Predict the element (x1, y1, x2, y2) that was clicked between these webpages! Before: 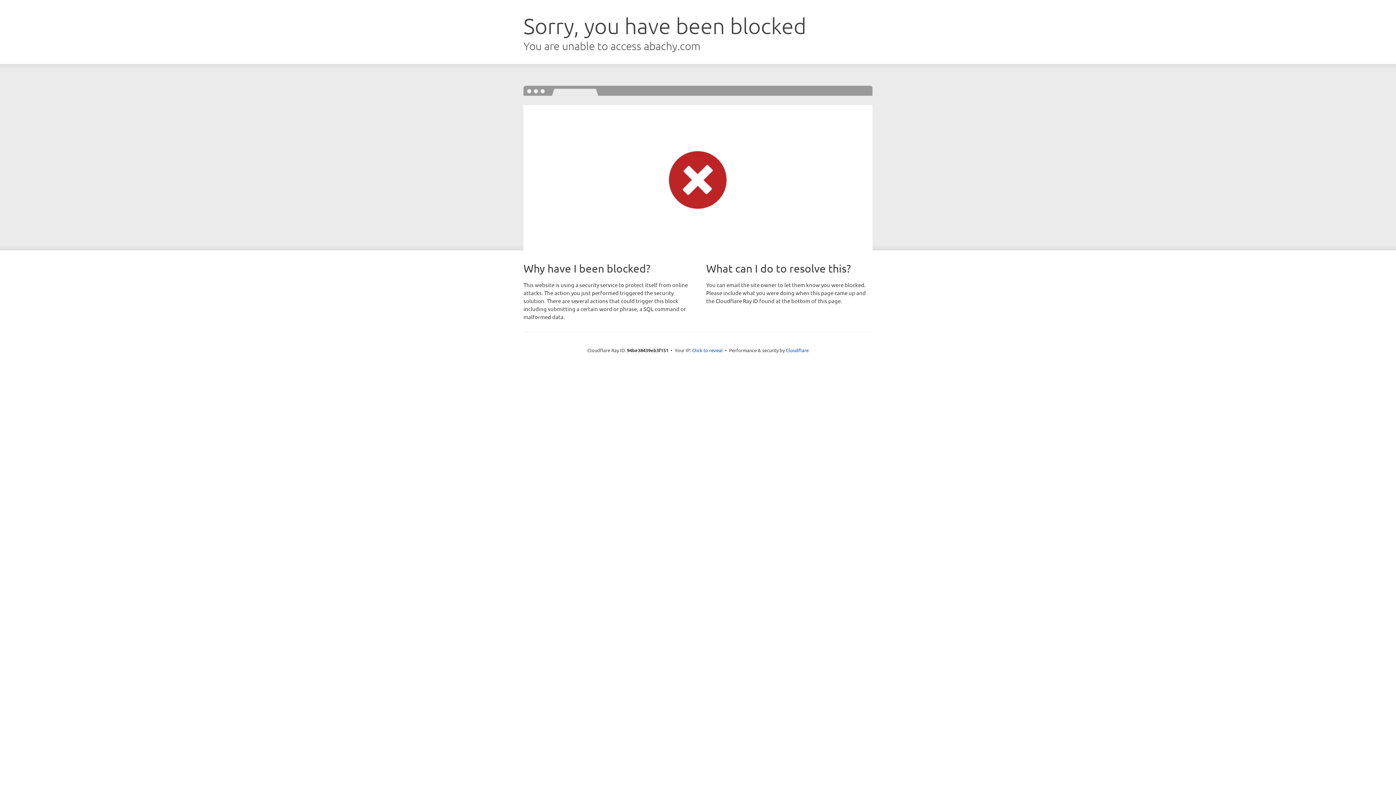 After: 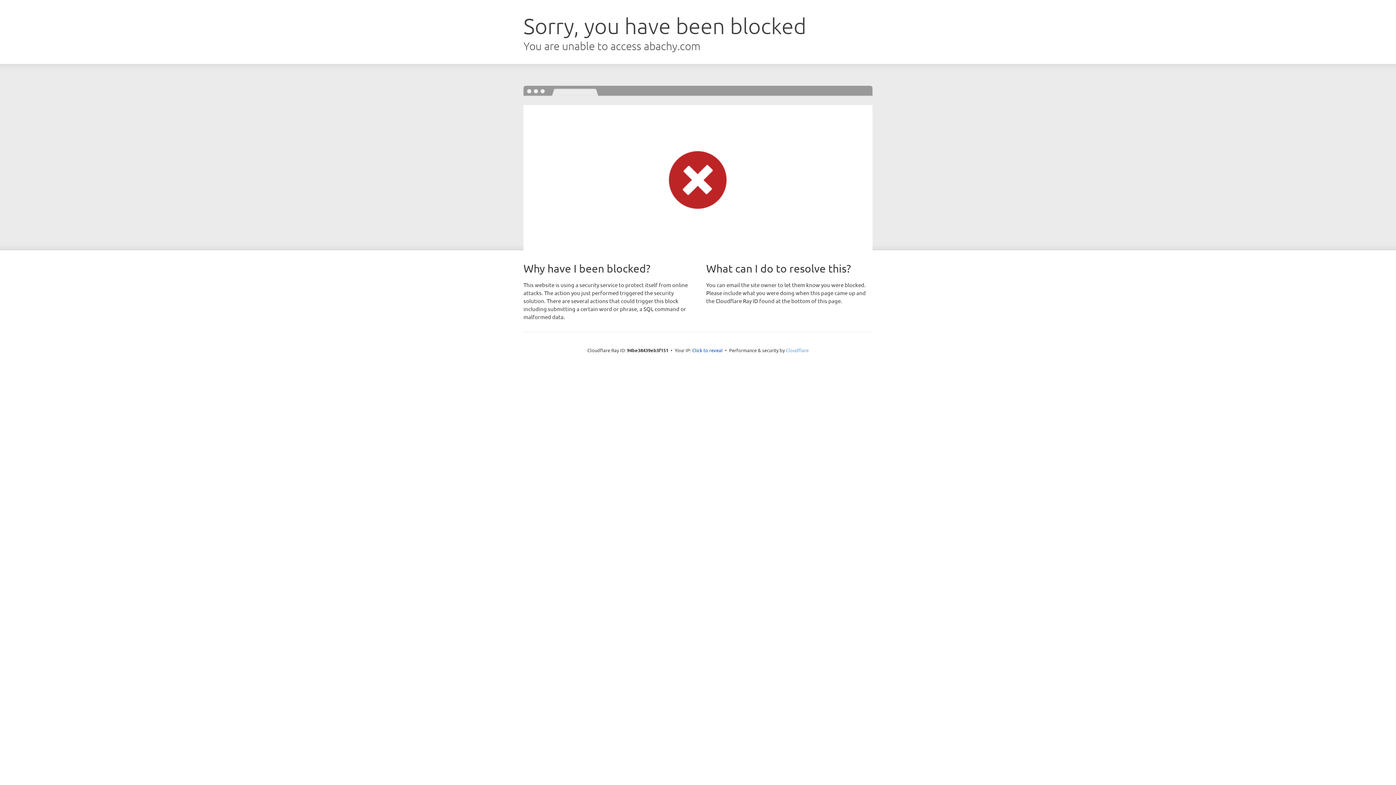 Action: bbox: (786, 347, 808, 353) label: Cloudflare